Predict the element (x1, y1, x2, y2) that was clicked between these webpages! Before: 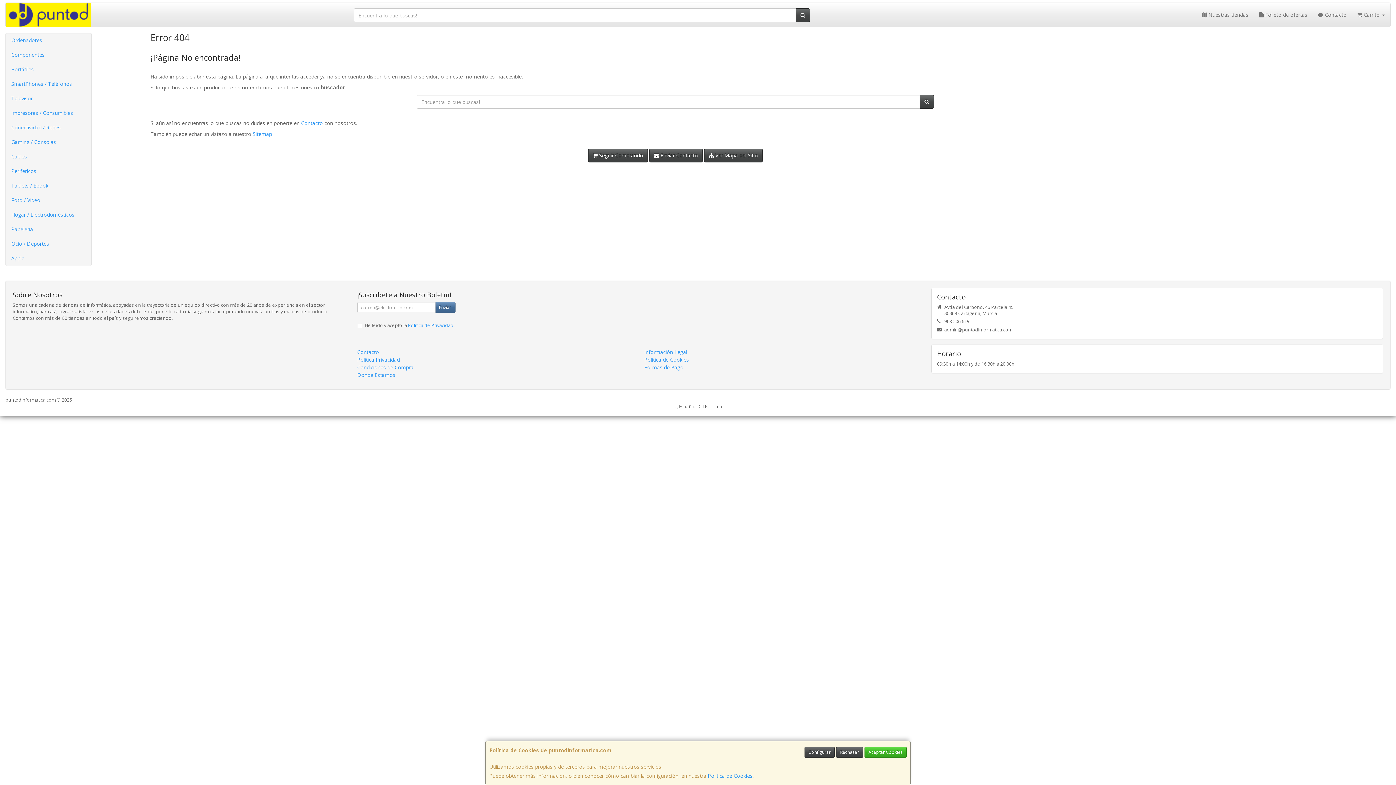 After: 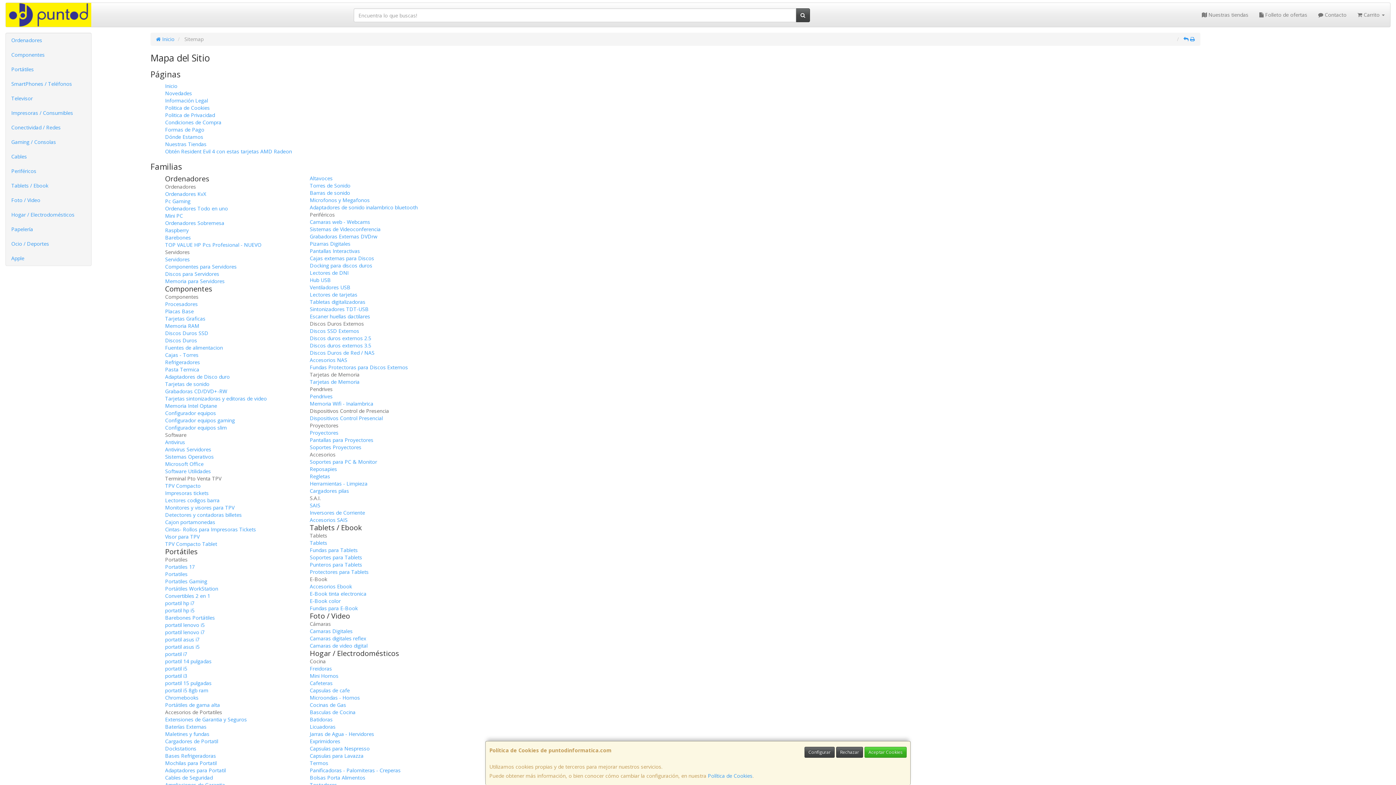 Action: bbox: (704, 148, 762, 162) label:  Ver Mapa del Sitio